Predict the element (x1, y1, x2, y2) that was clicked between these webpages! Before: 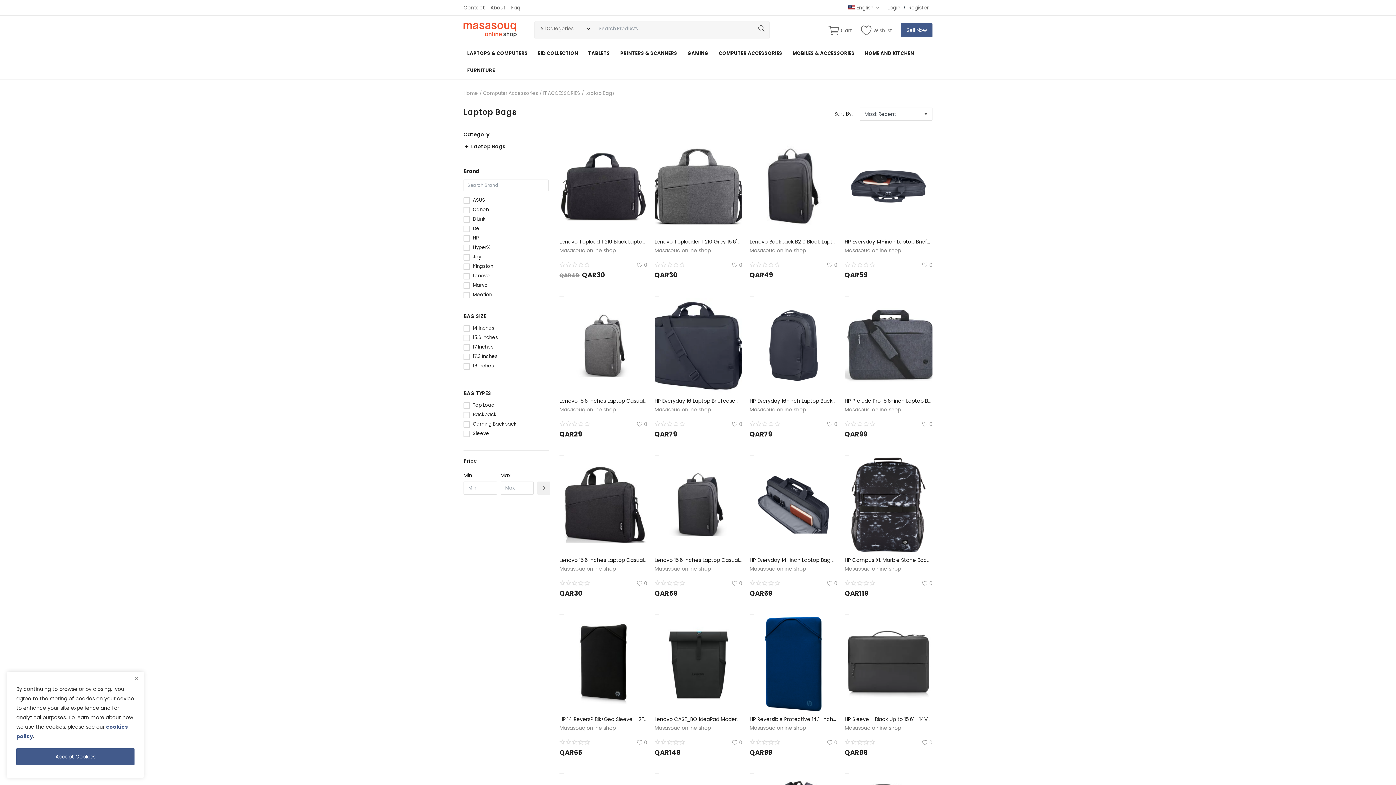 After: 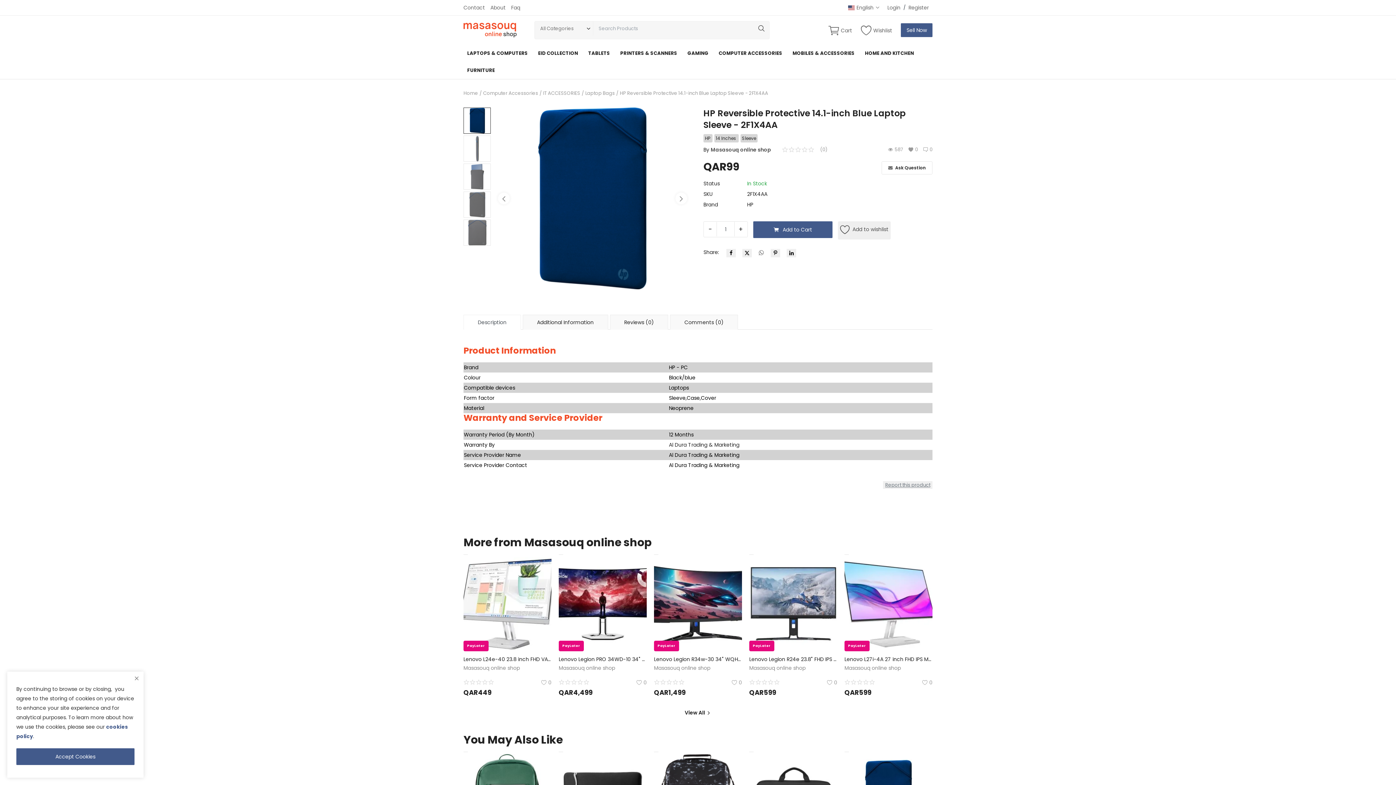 Action: bbox: (749, 617, 837, 711)